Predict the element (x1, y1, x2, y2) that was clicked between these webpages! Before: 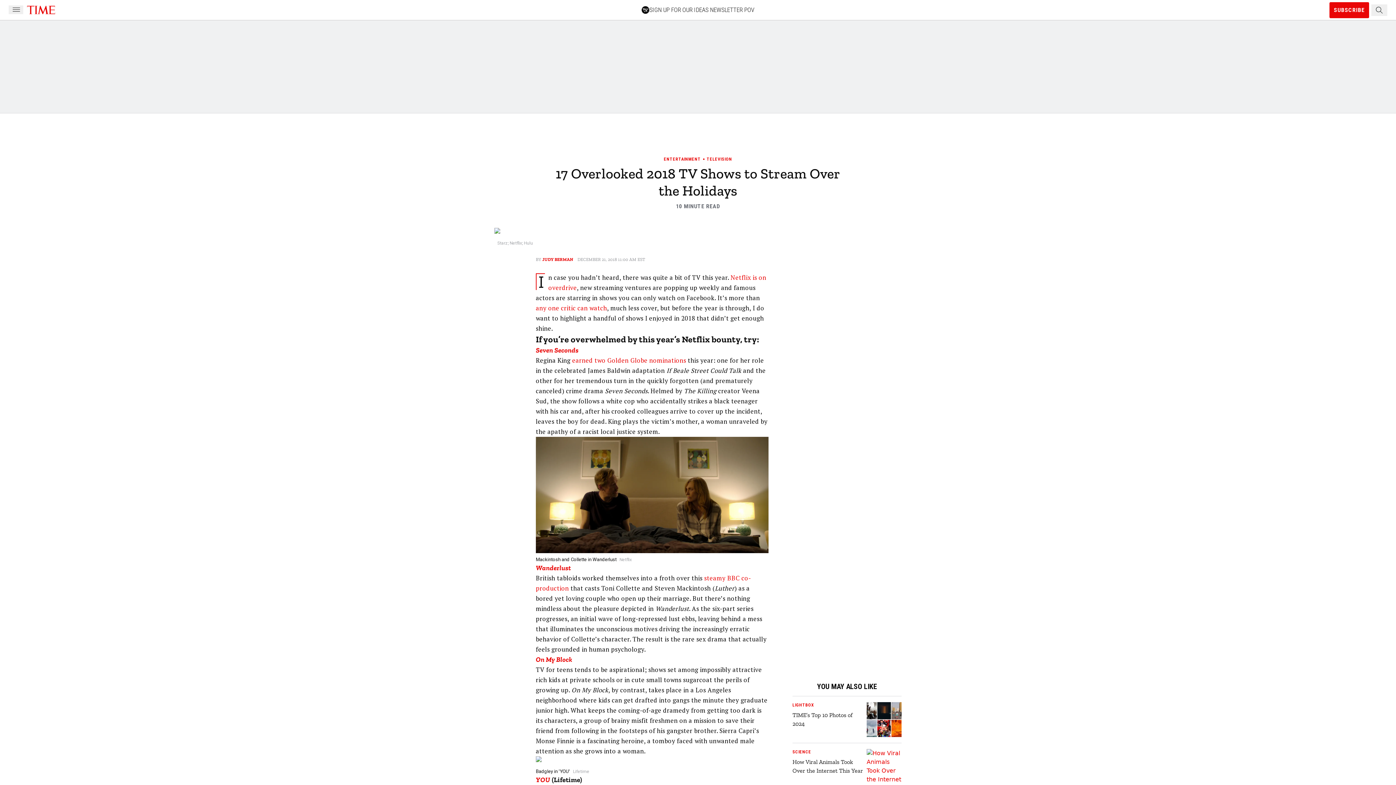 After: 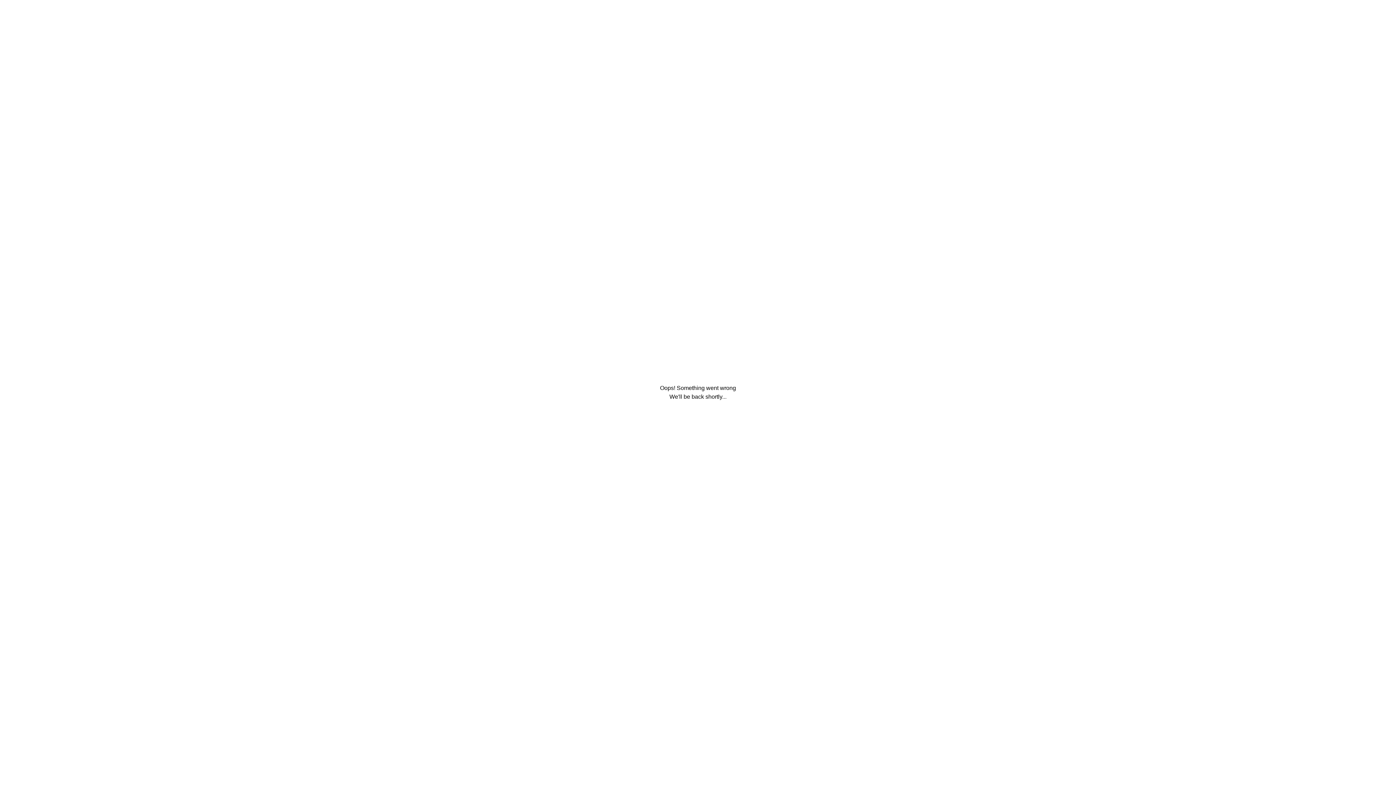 Action: bbox: (664, 156, 701, 161) label: Entertainment